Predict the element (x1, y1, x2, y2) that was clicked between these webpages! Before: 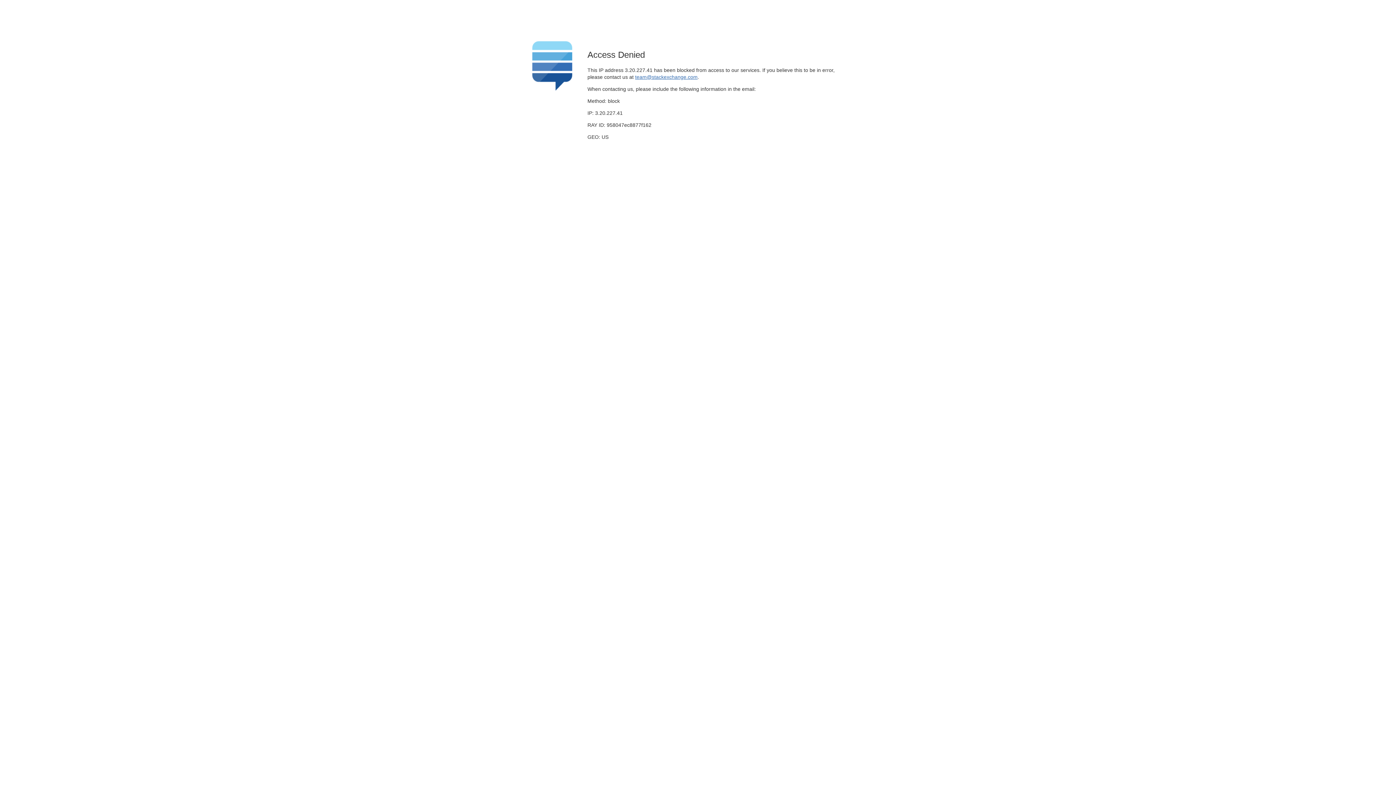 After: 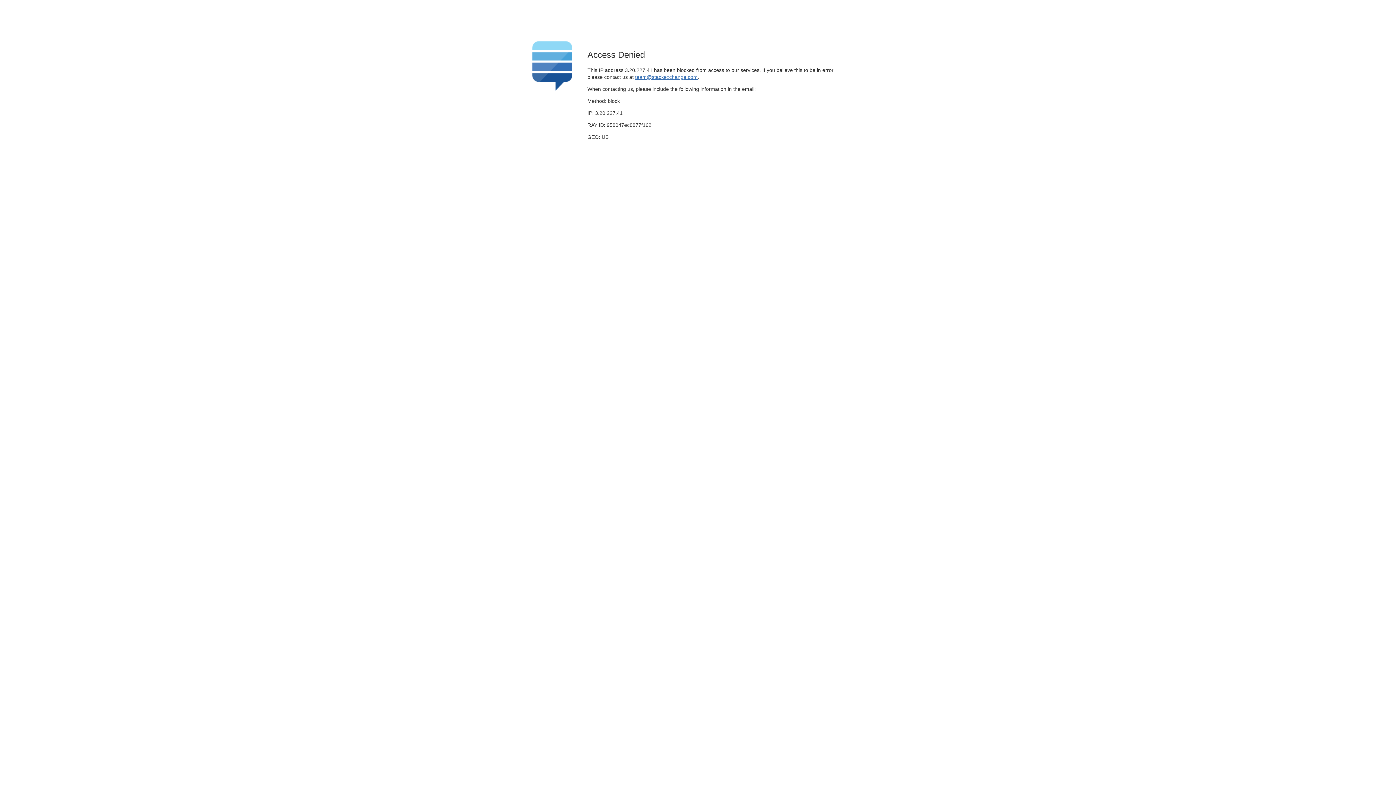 Action: bbox: (635, 74, 697, 79) label: team@stackexchange.com